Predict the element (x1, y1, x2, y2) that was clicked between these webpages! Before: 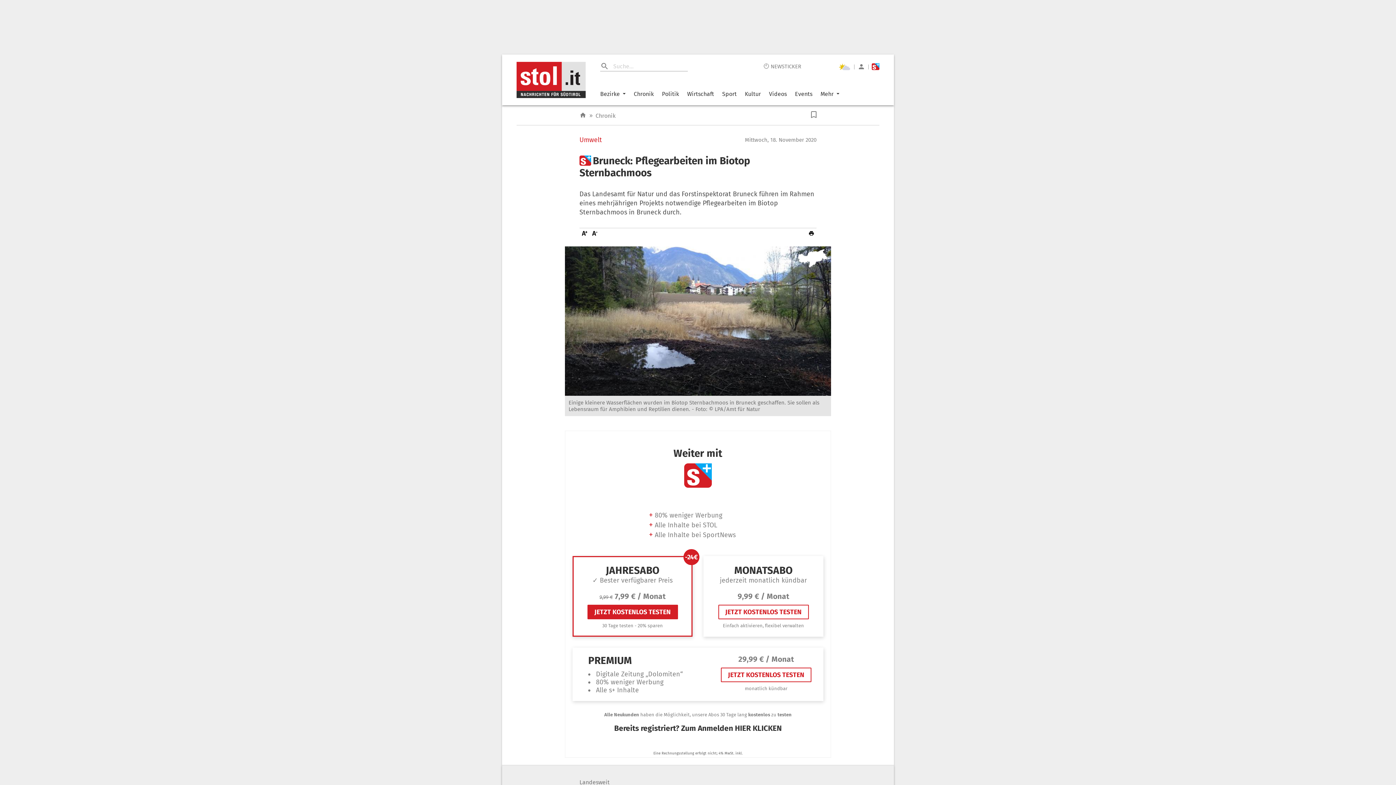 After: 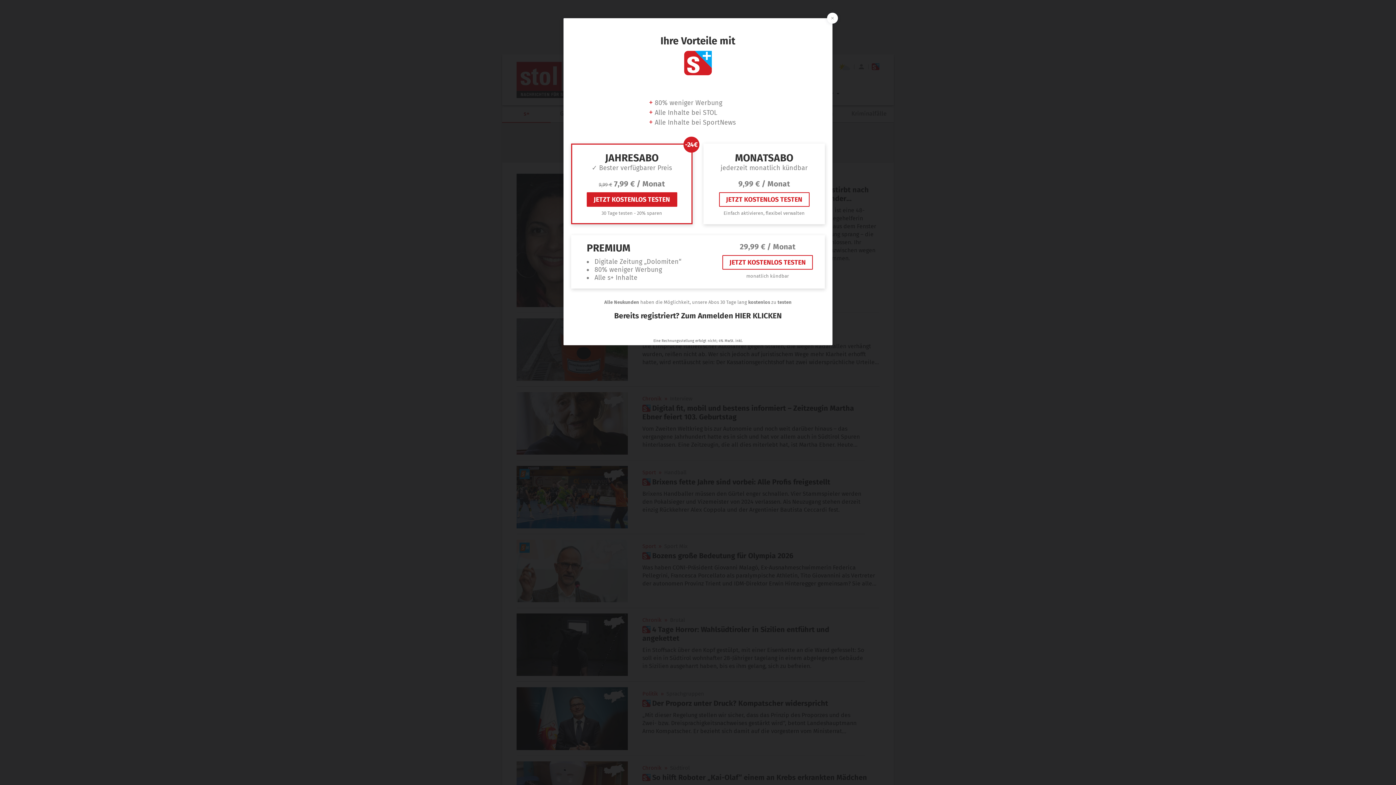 Action: bbox: (872, 62, 879, 70)